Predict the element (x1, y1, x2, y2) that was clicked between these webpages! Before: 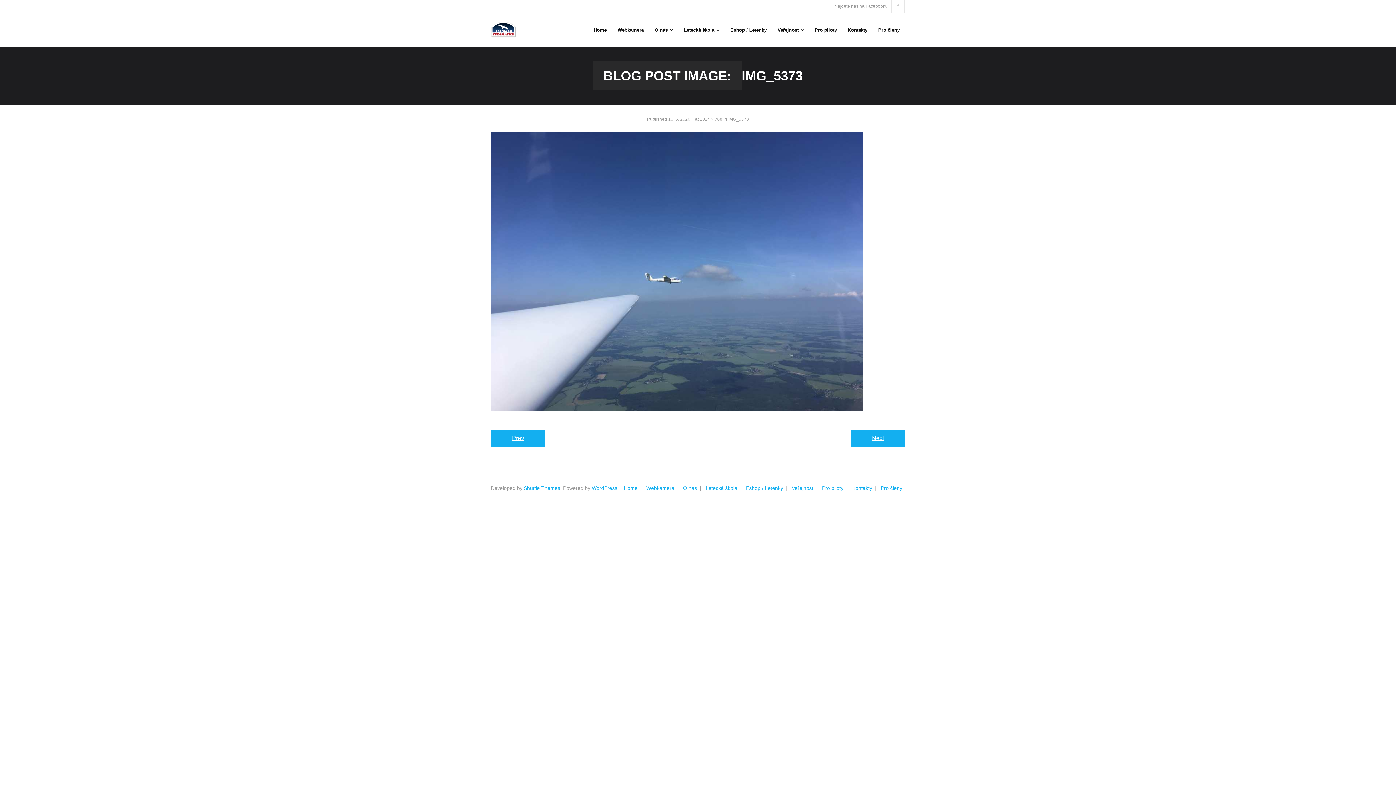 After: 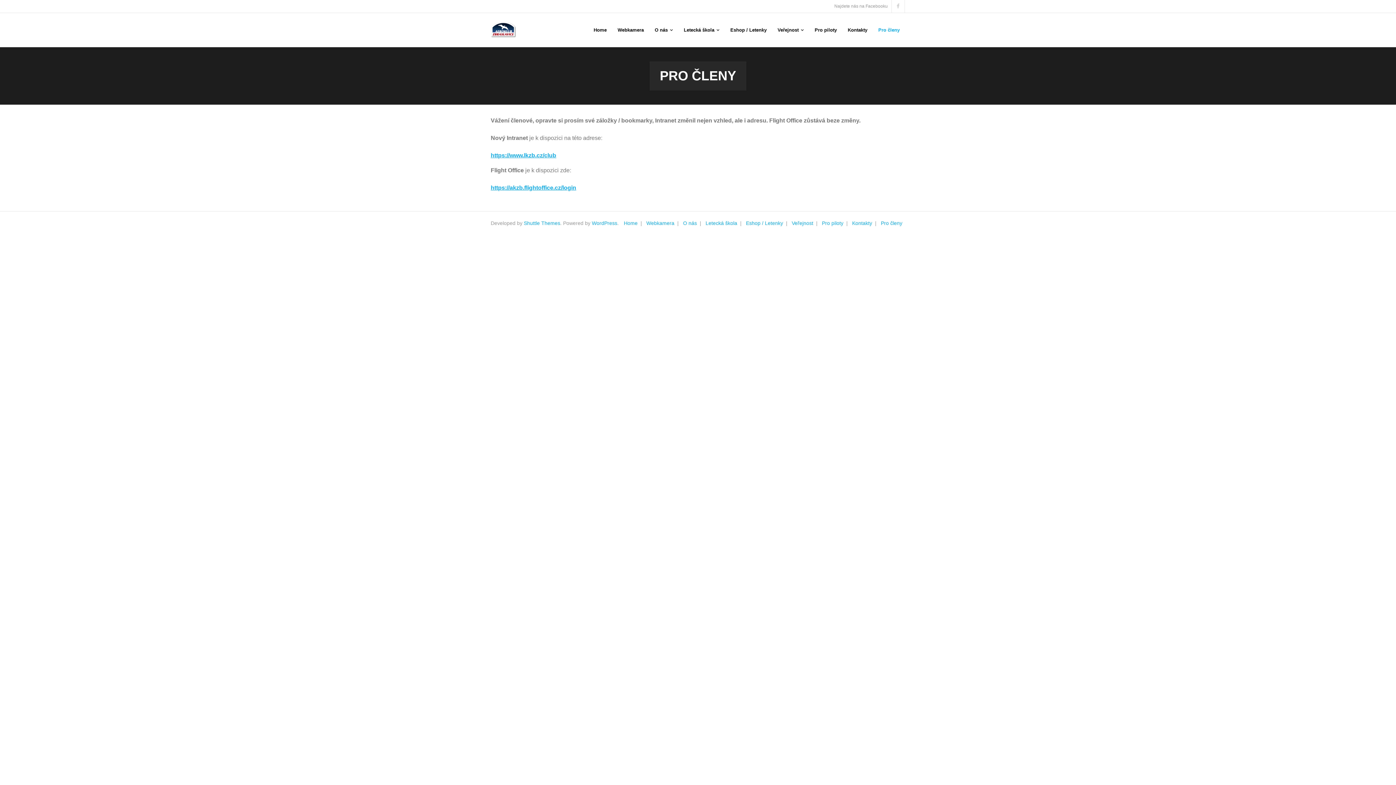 Action: bbox: (878, 485, 905, 491) label: Pro členy